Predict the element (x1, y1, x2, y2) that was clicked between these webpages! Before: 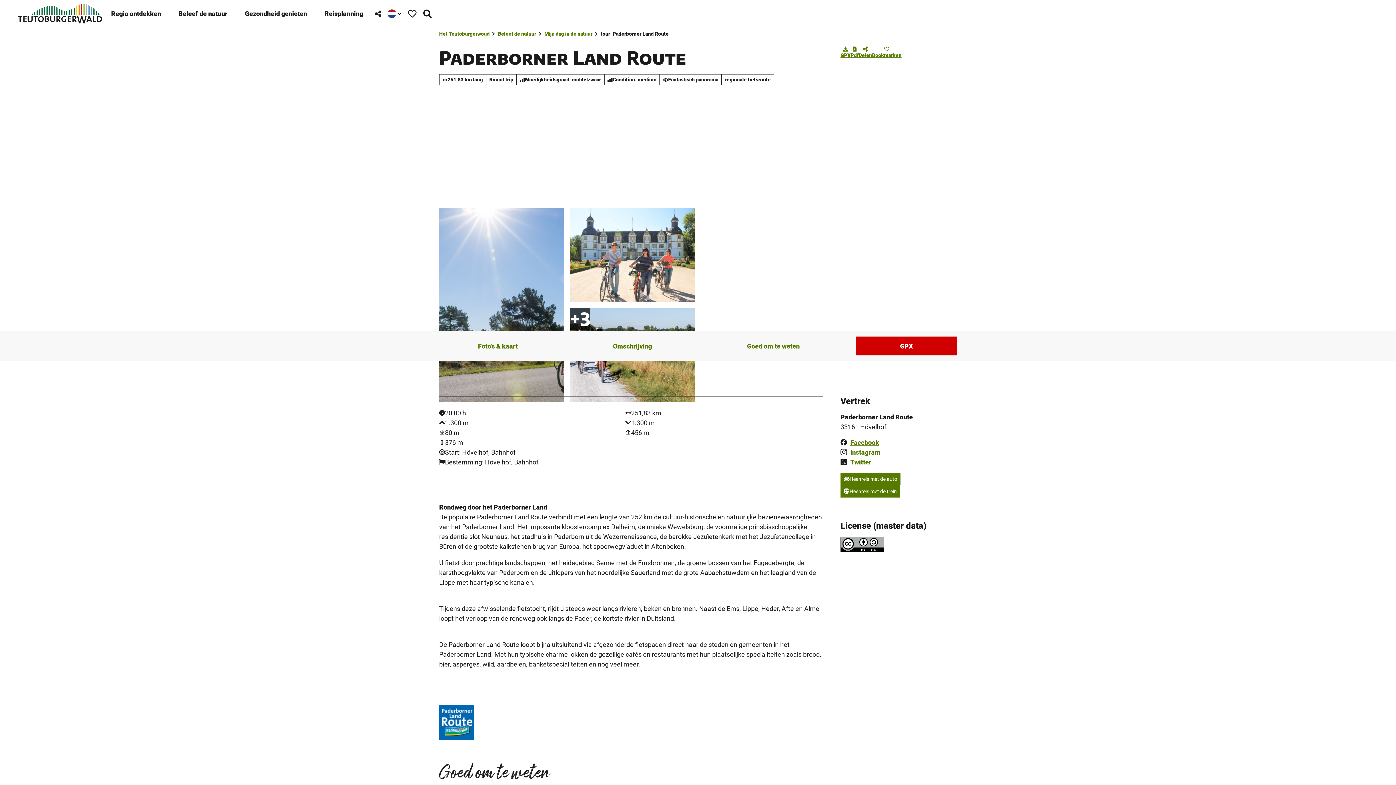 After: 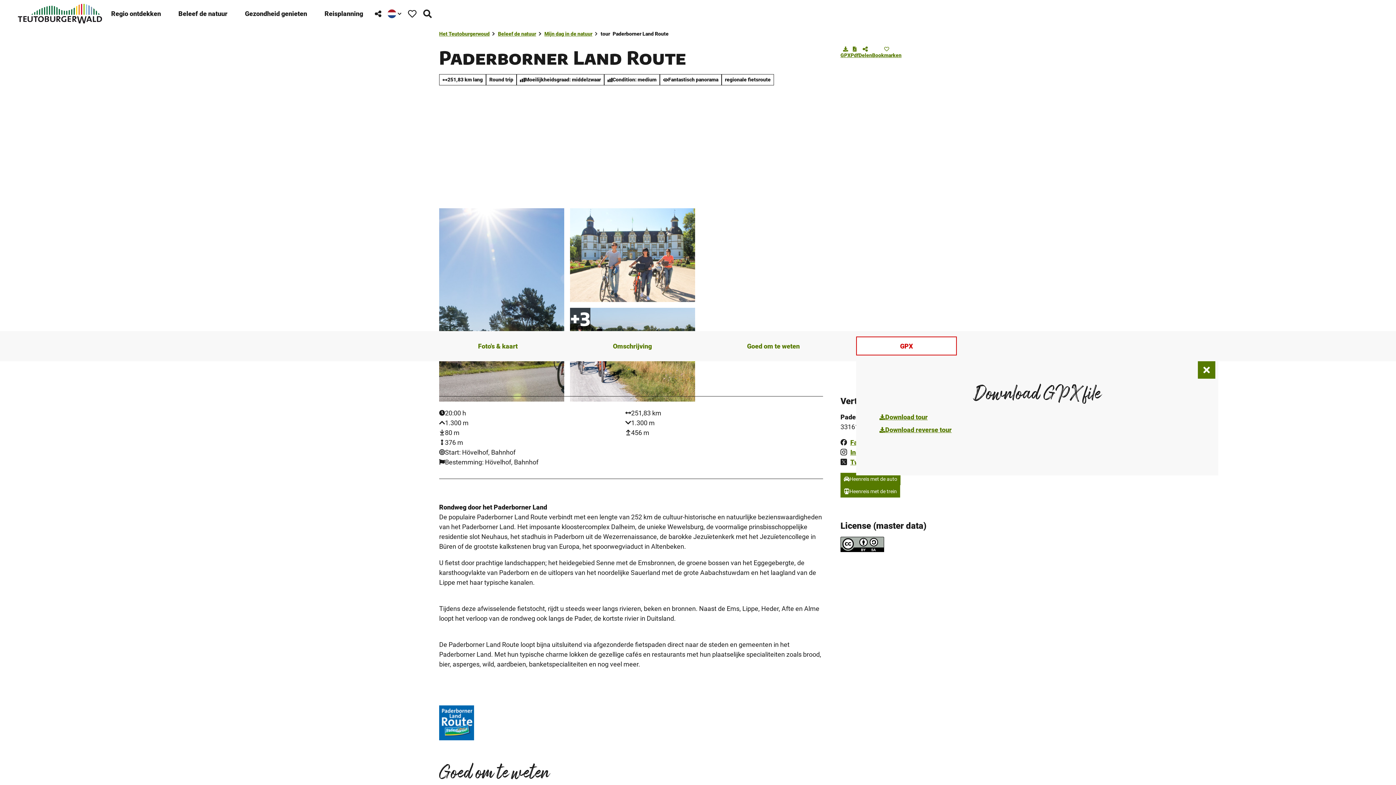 Action: label: GPX bbox: (856, 336, 957, 355)